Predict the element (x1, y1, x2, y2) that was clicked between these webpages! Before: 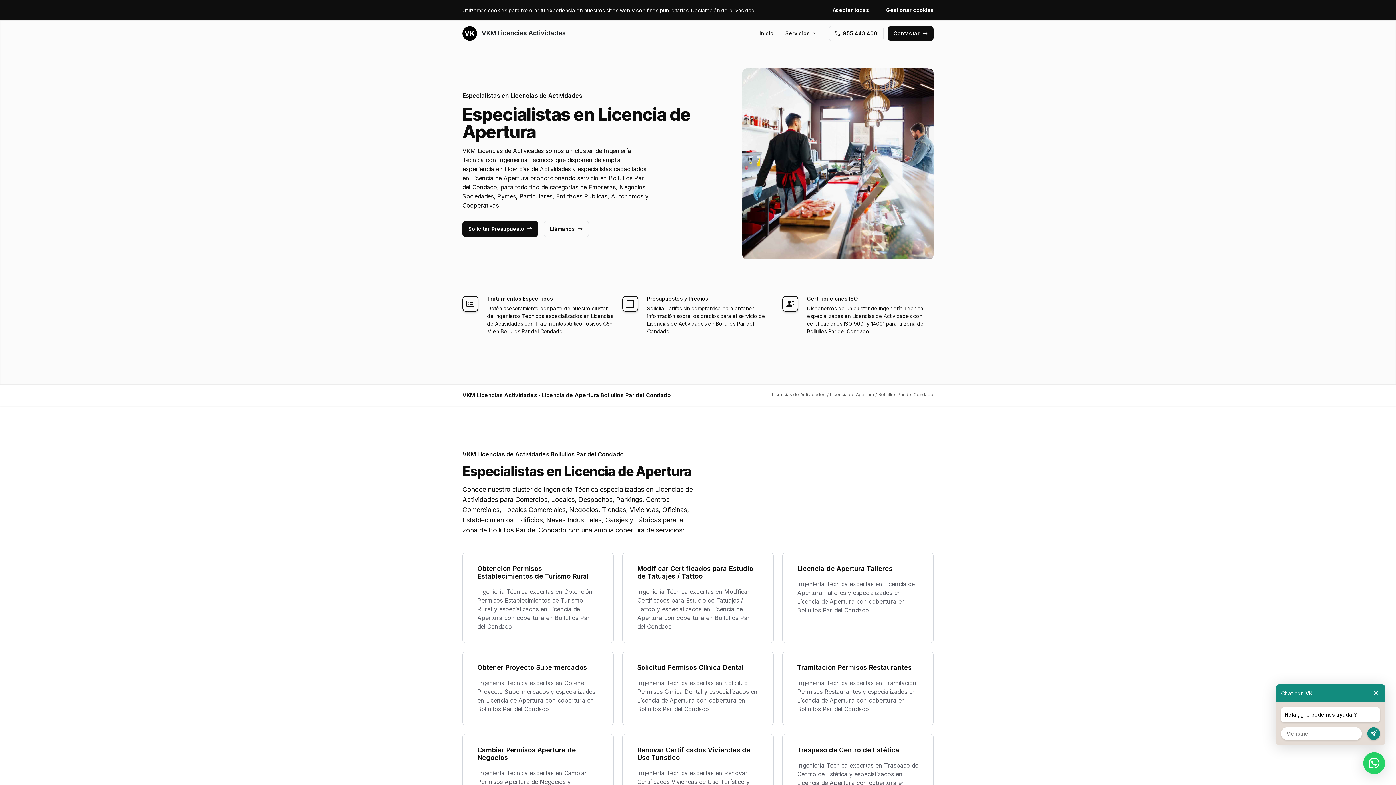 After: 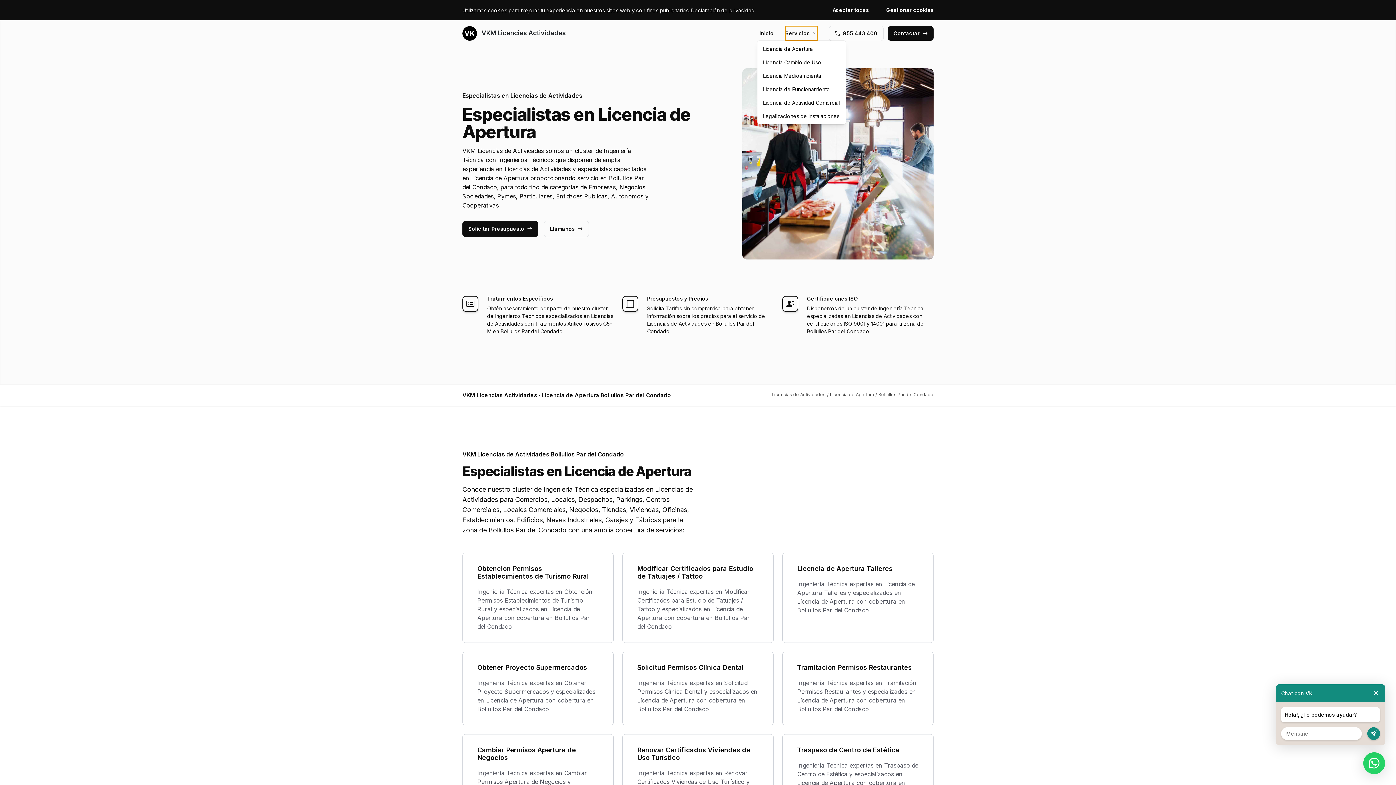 Action: bbox: (785, 26, 817, 40) label: Servicios